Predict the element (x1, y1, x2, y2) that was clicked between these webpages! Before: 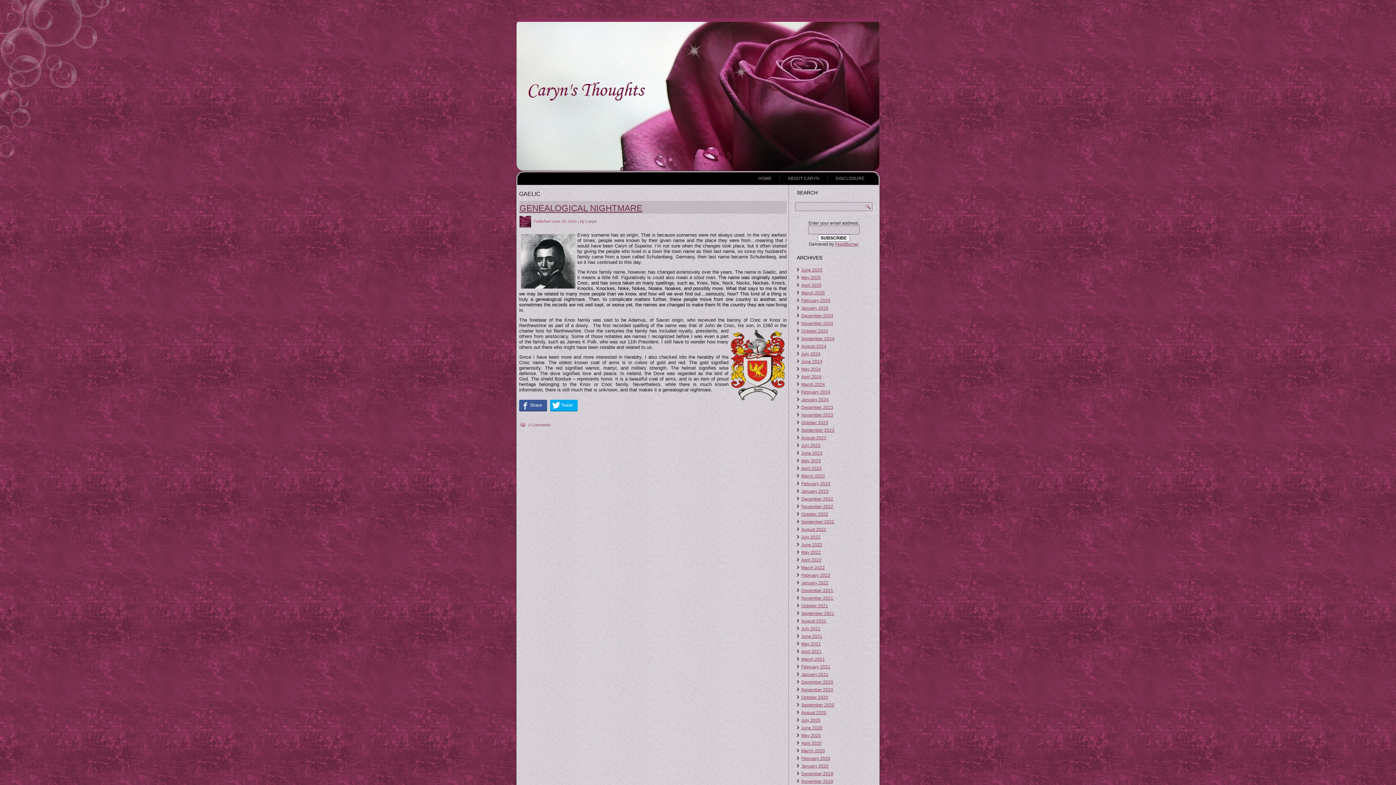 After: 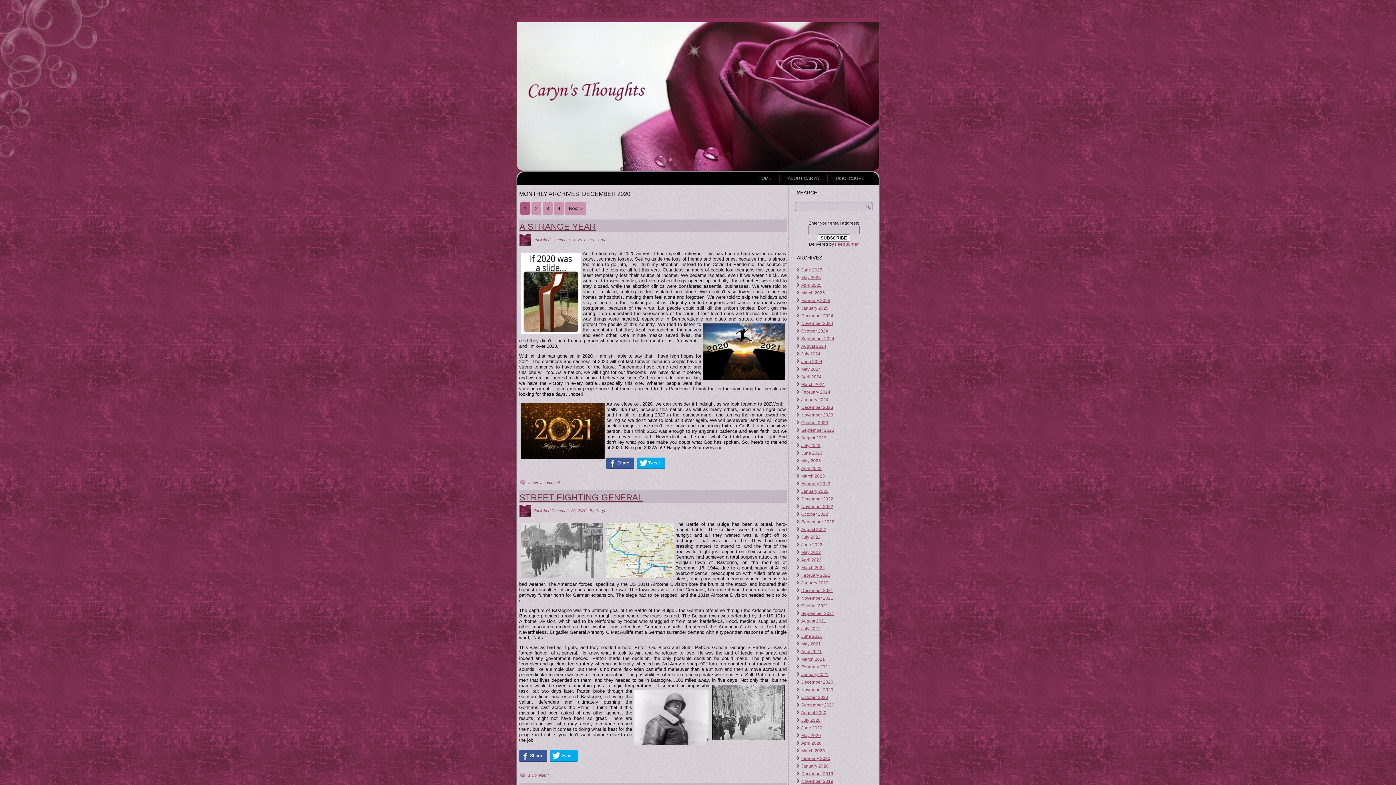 Action: bbox: (801, 680, 833, 685) label: December 2020